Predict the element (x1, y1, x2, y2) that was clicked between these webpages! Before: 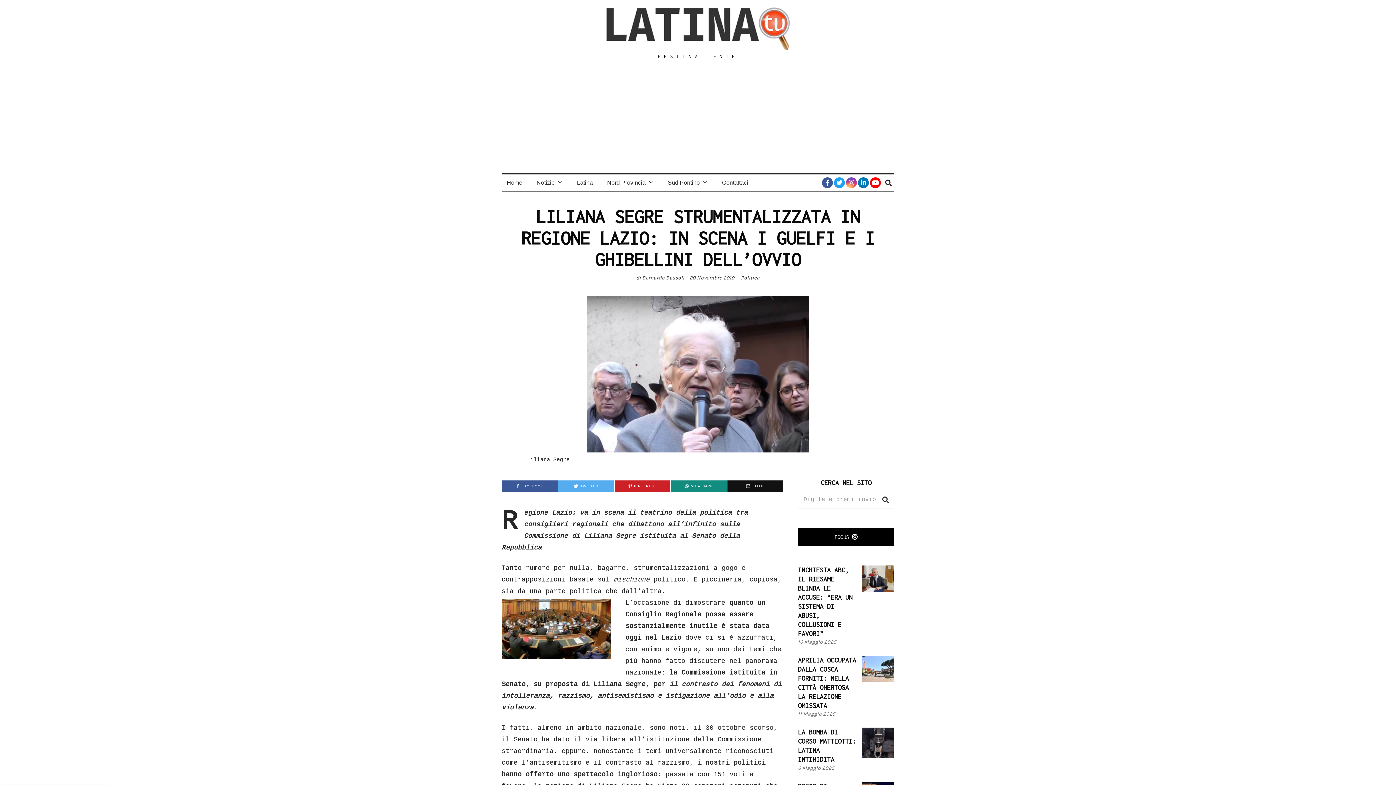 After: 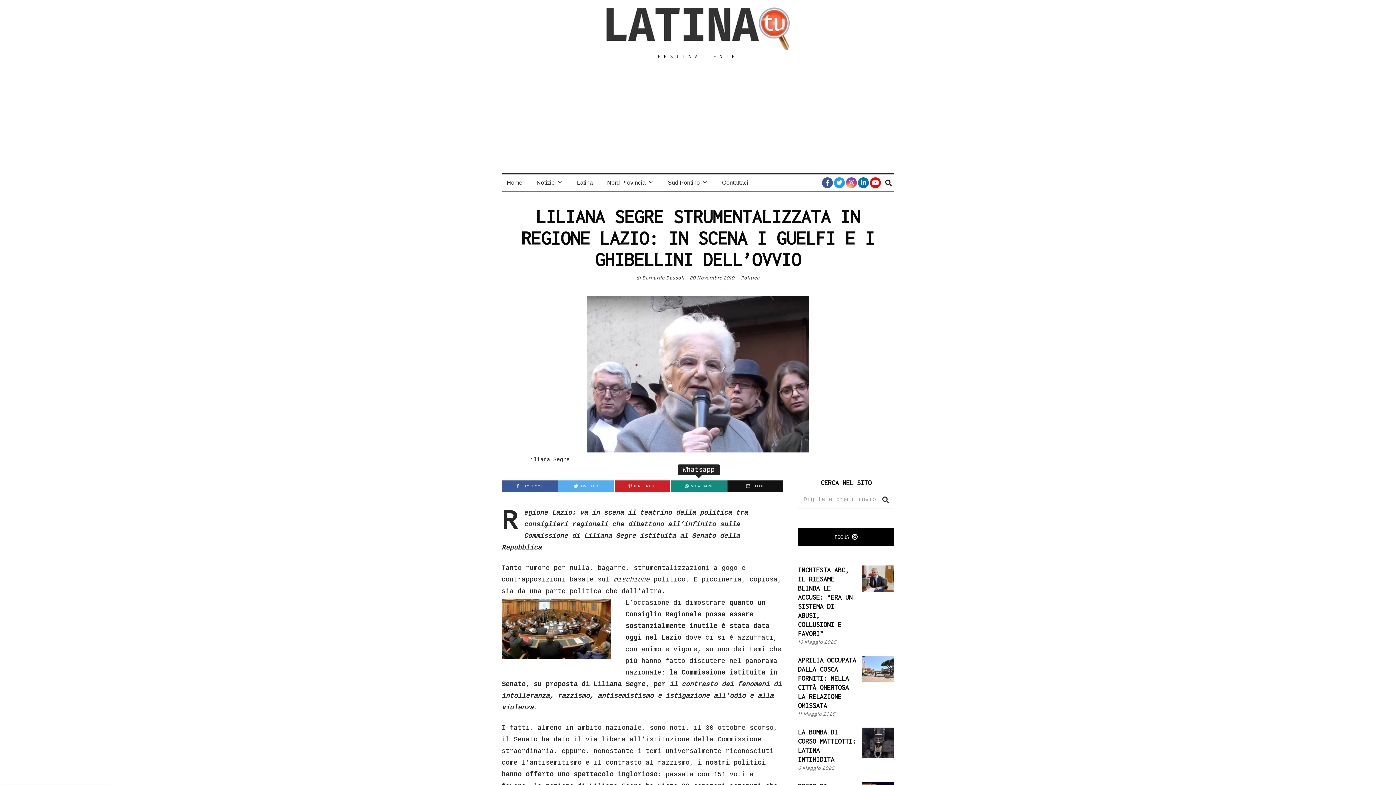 Action: bbox: (671, 480, 726, 492) label: WHATSAPP